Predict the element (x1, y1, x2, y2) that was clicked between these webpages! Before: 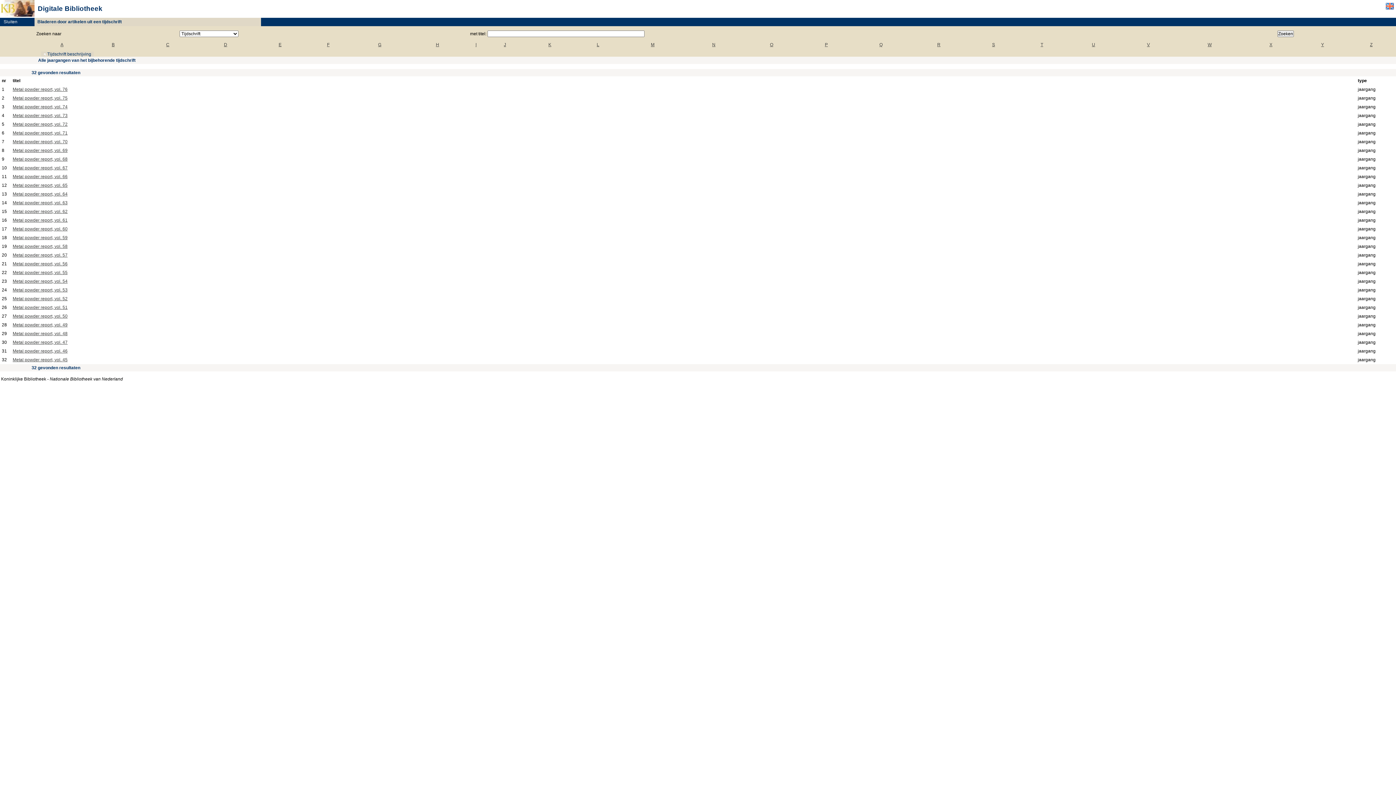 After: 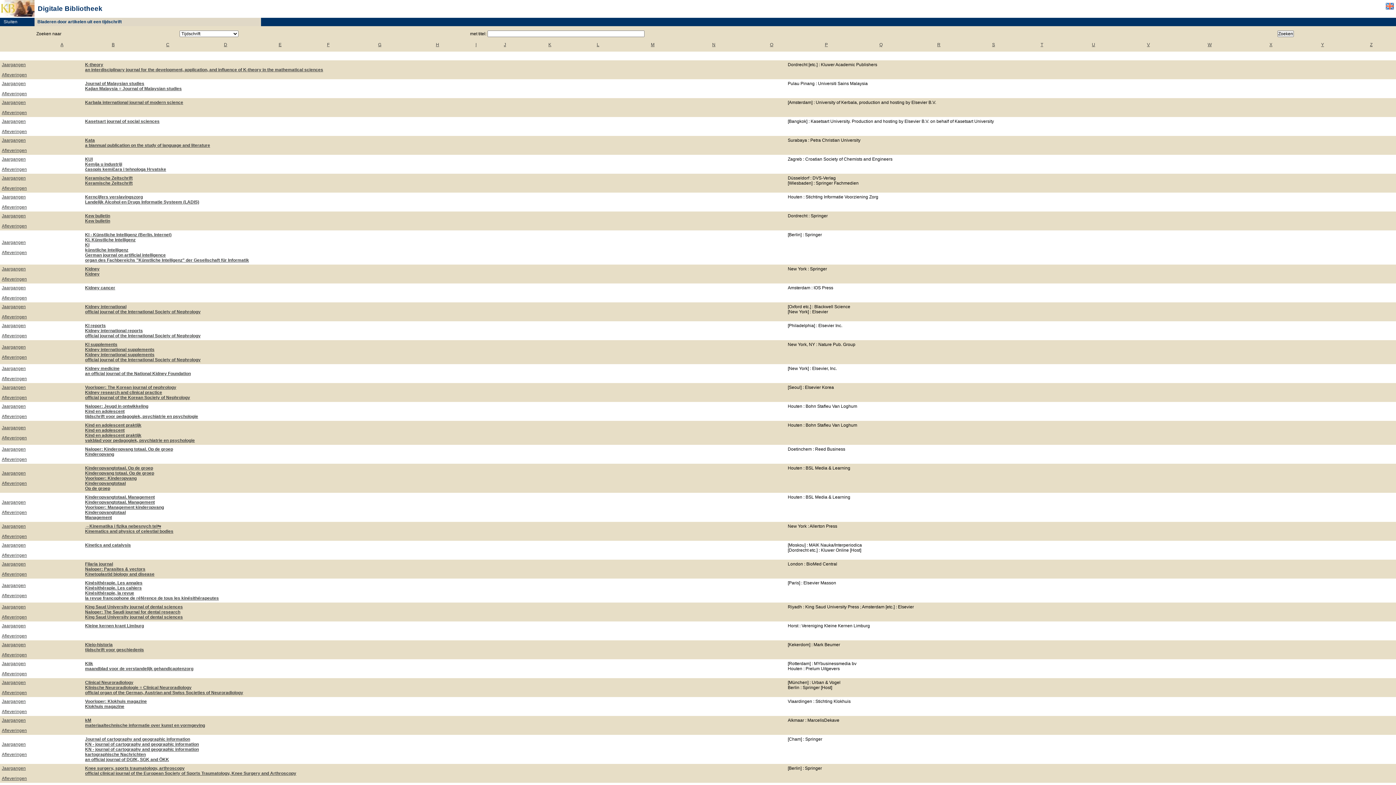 Action: label: K bbox: (548, 42, 551, 47)